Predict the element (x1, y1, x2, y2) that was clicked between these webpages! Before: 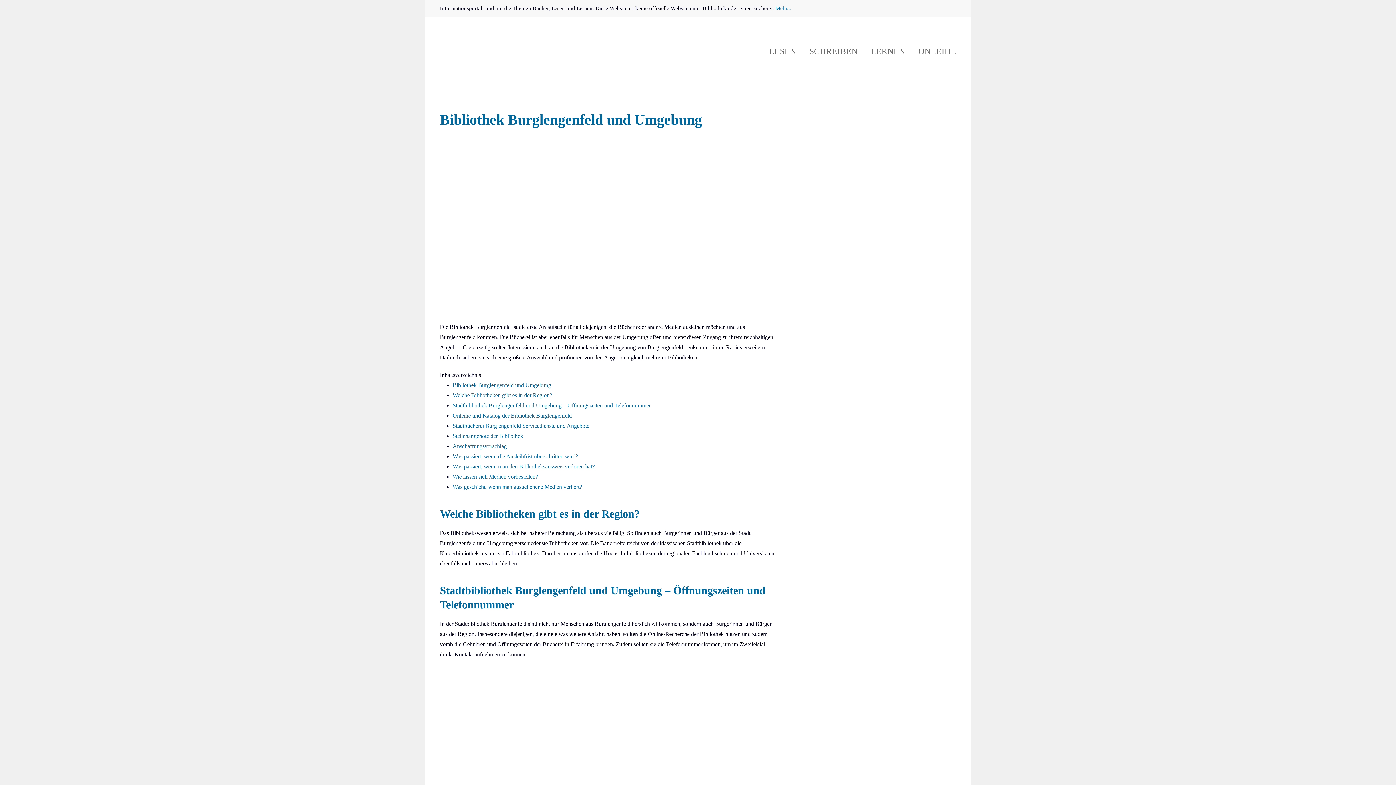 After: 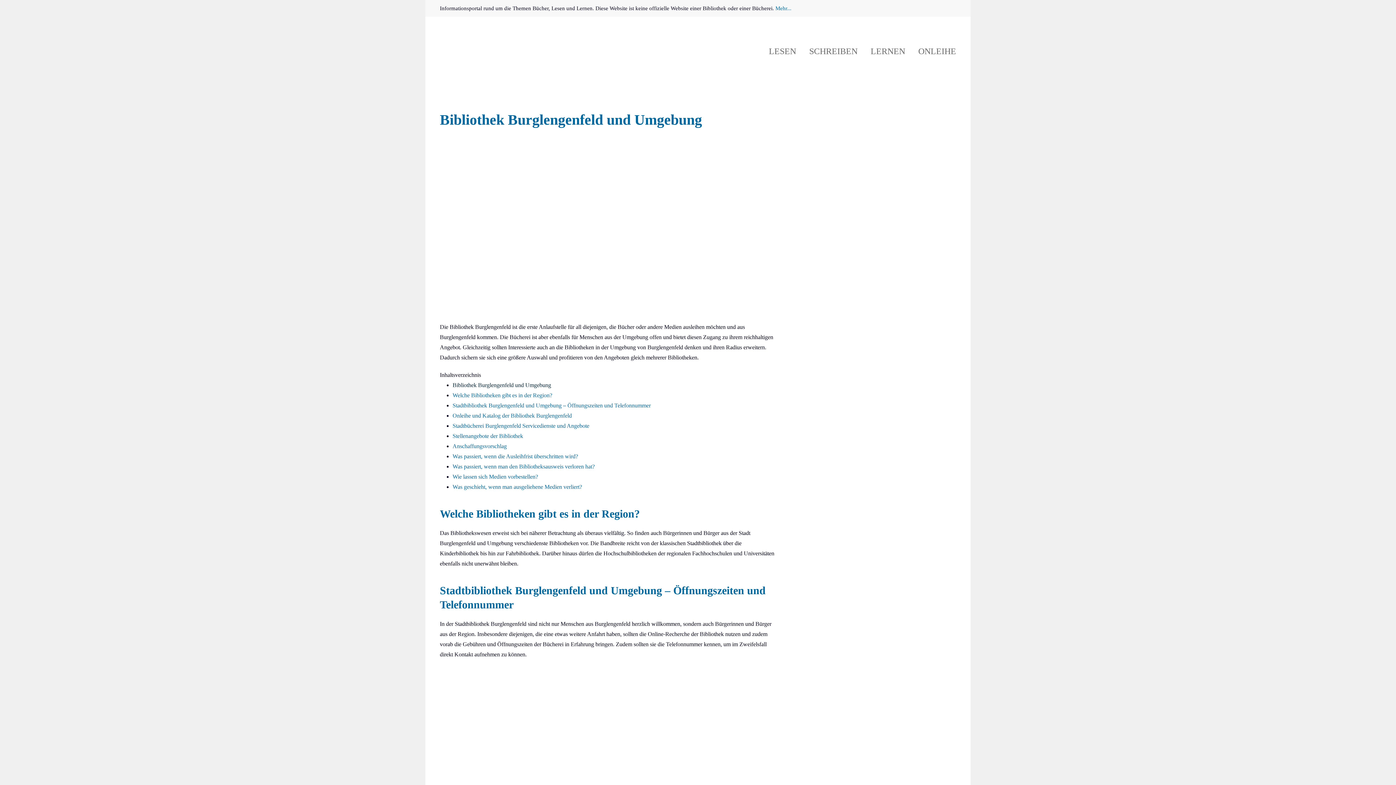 Action: bbox: (452, 382, 551, 388) label: Bibliothek Burglengenfeld und Umgebung